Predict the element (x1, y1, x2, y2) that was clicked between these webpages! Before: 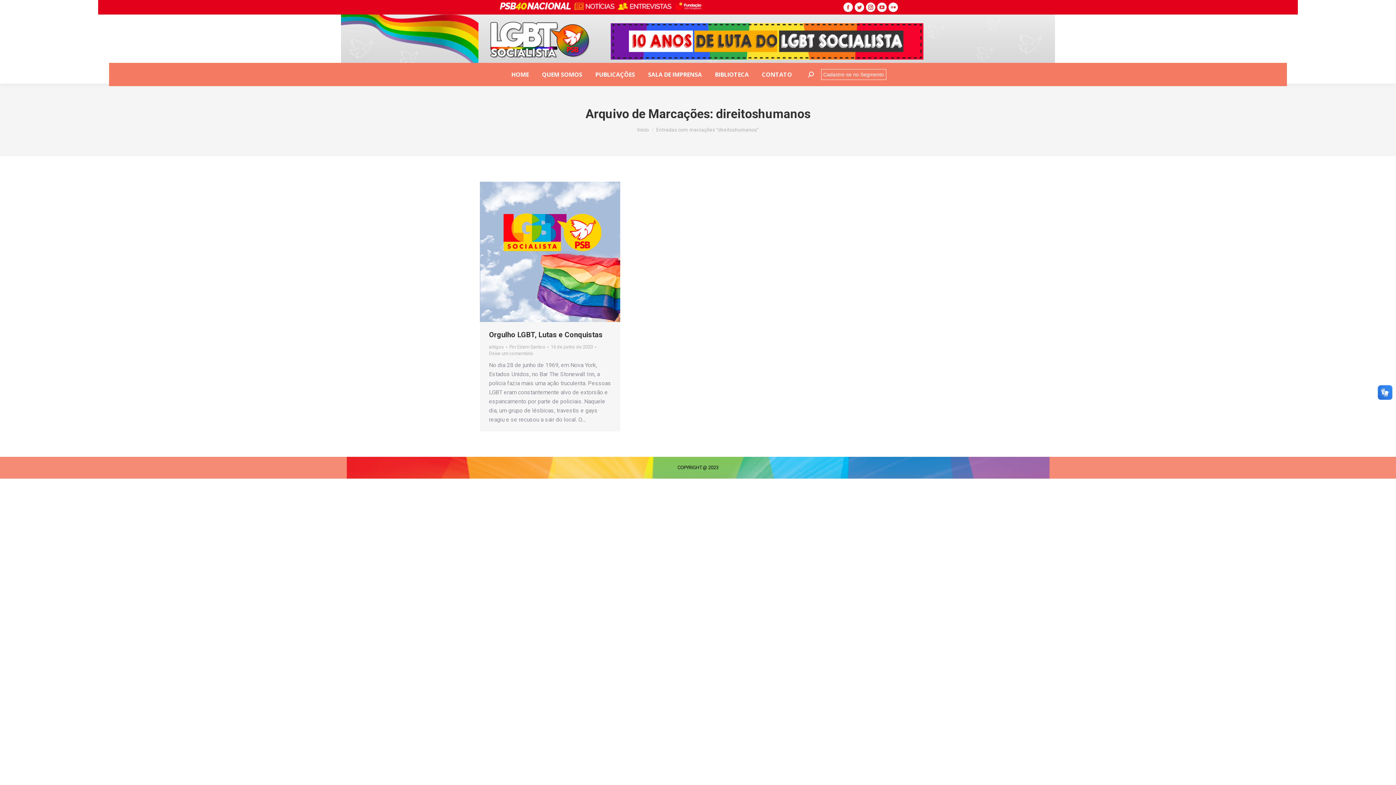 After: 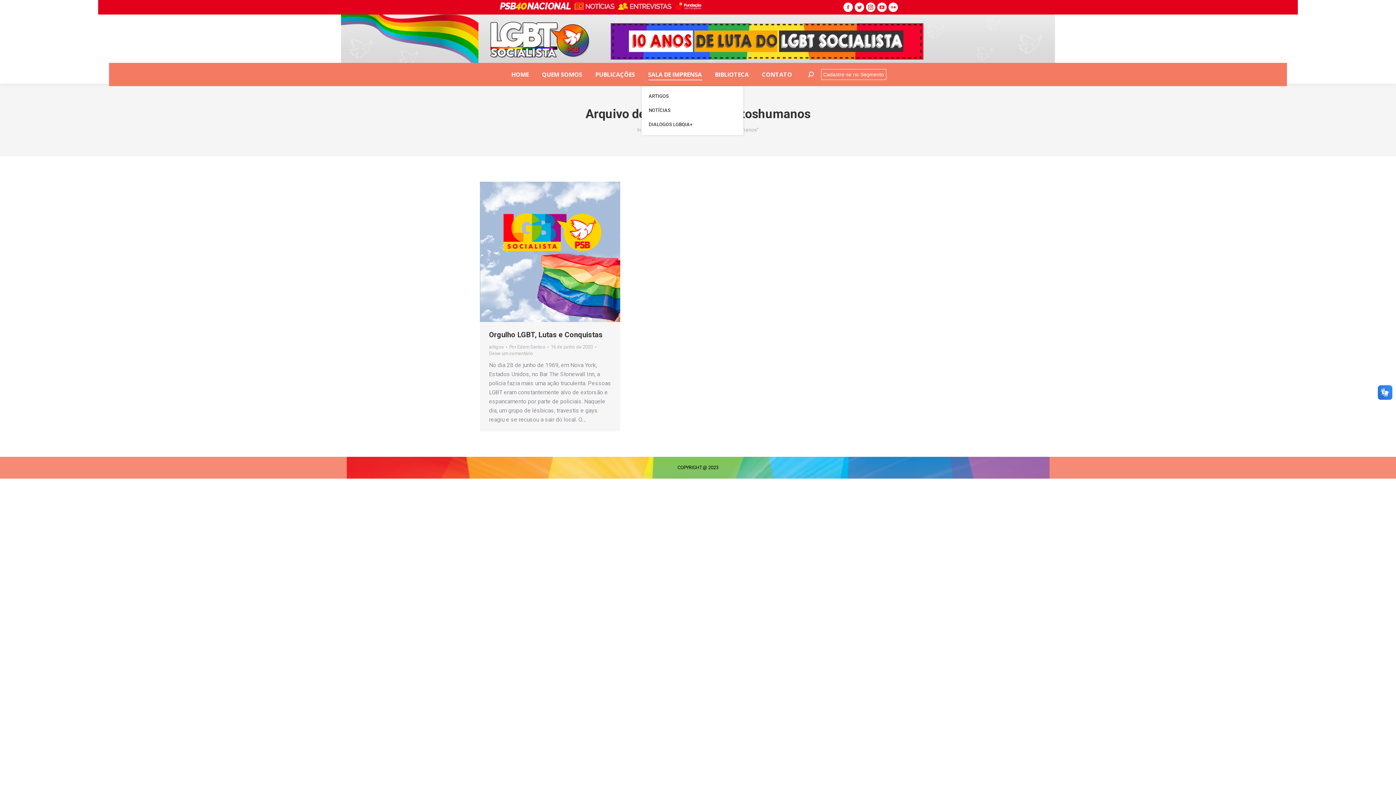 Action: label: SALA DE IMPRENSA bbox: (646, 69, 703, 79)